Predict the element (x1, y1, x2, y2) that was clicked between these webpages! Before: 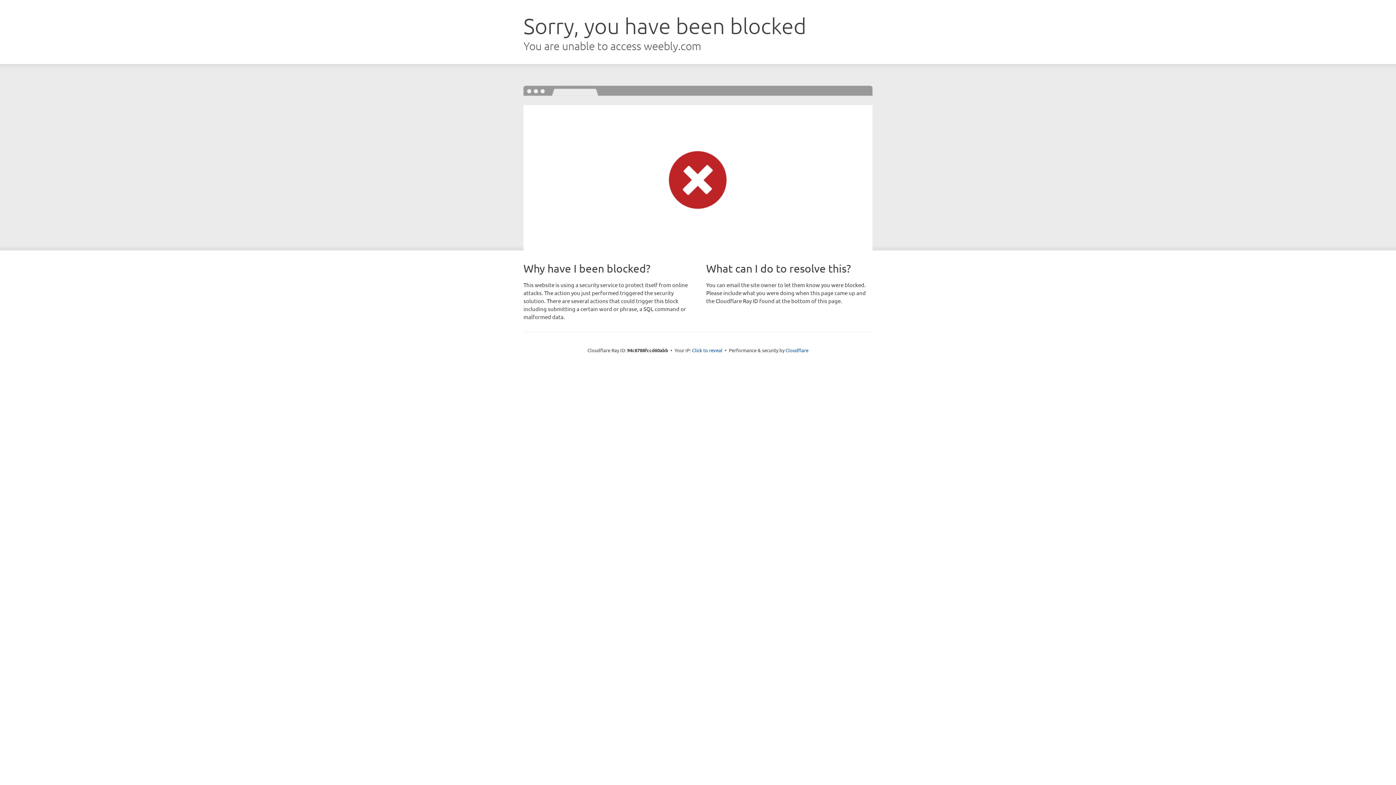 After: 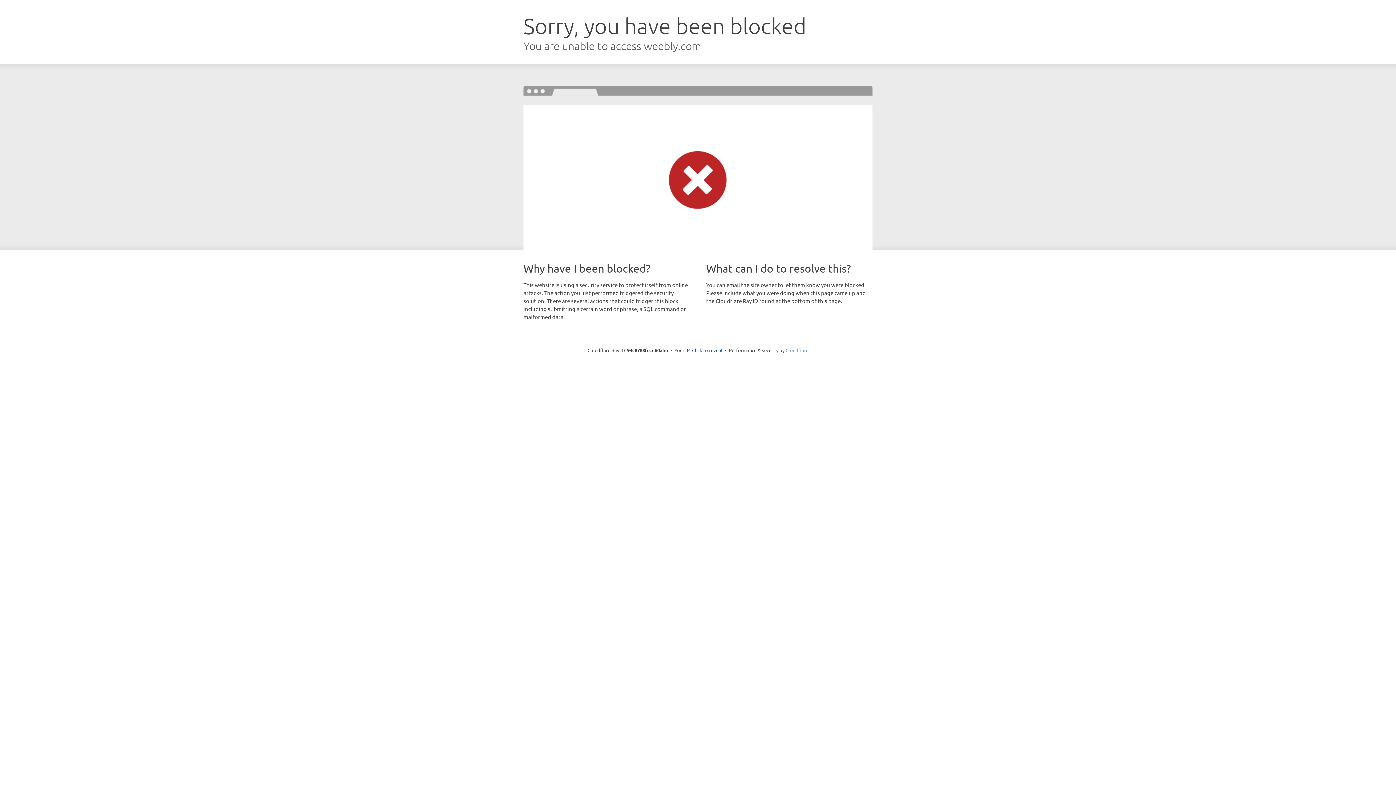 Action: label: Cloudflare bbox: (785, 347, 808, 353)